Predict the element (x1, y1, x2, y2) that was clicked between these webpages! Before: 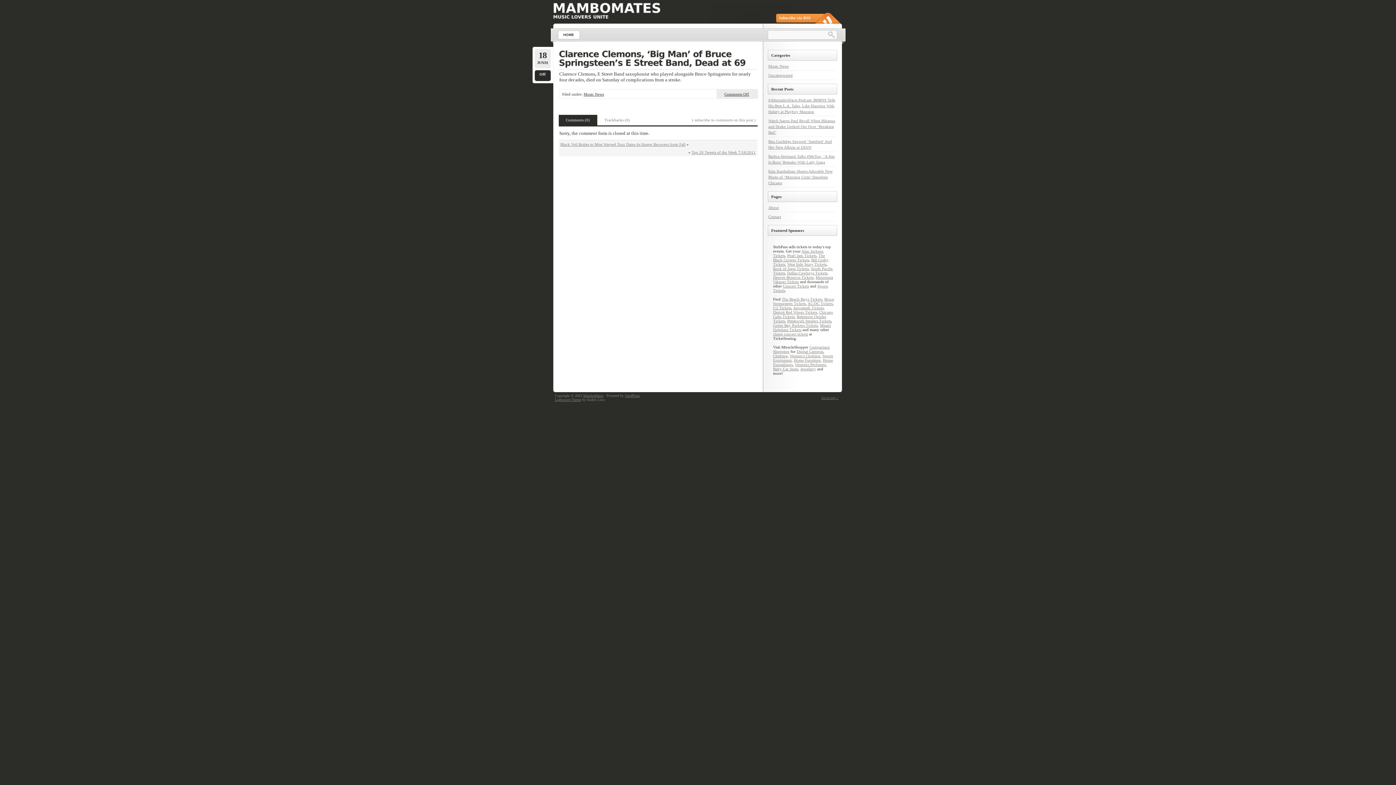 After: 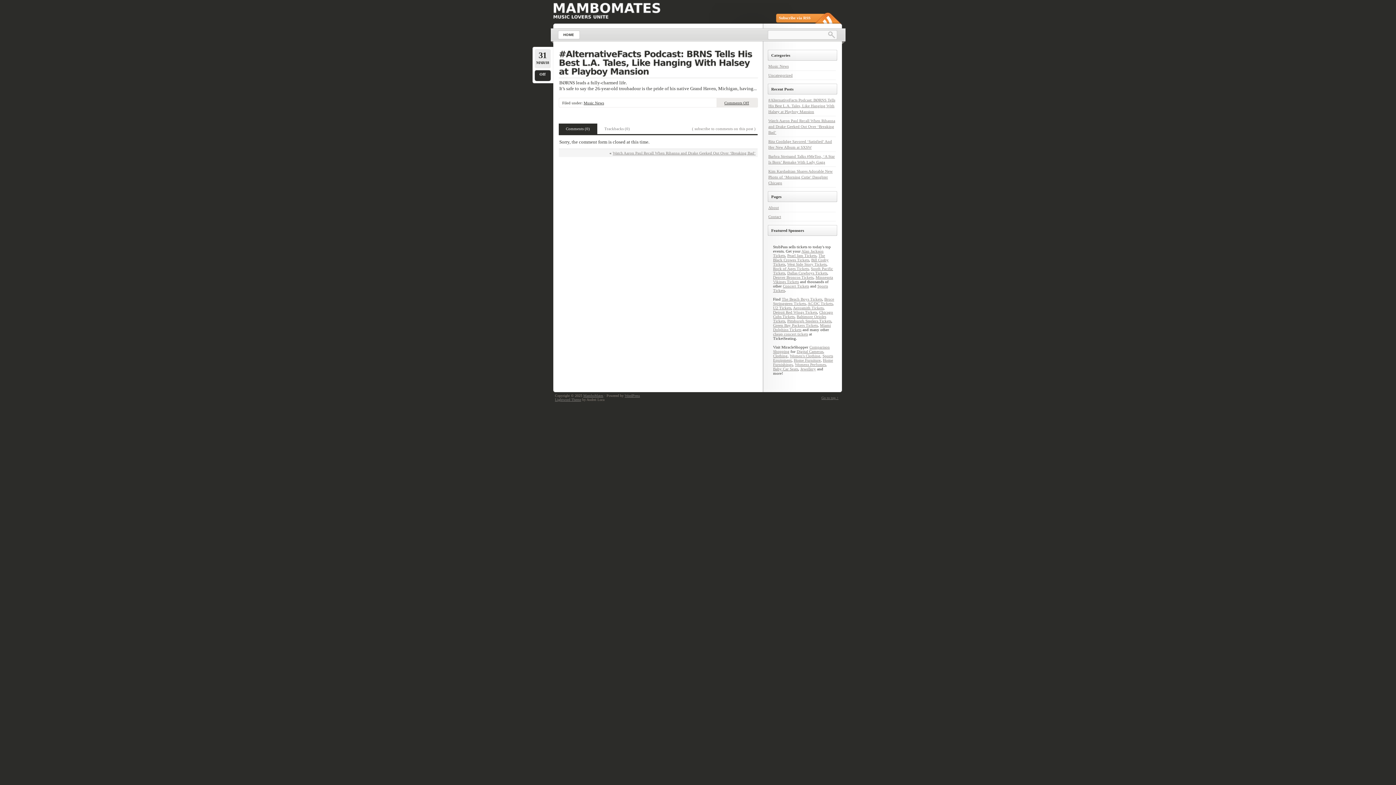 Action: label: #AlternativeFacts Podcast: BØRNS Tells His Best L.A. Tales, Like Hanging With Halsey at Playboy Mansion bbox: (768, 97, 835, 113)